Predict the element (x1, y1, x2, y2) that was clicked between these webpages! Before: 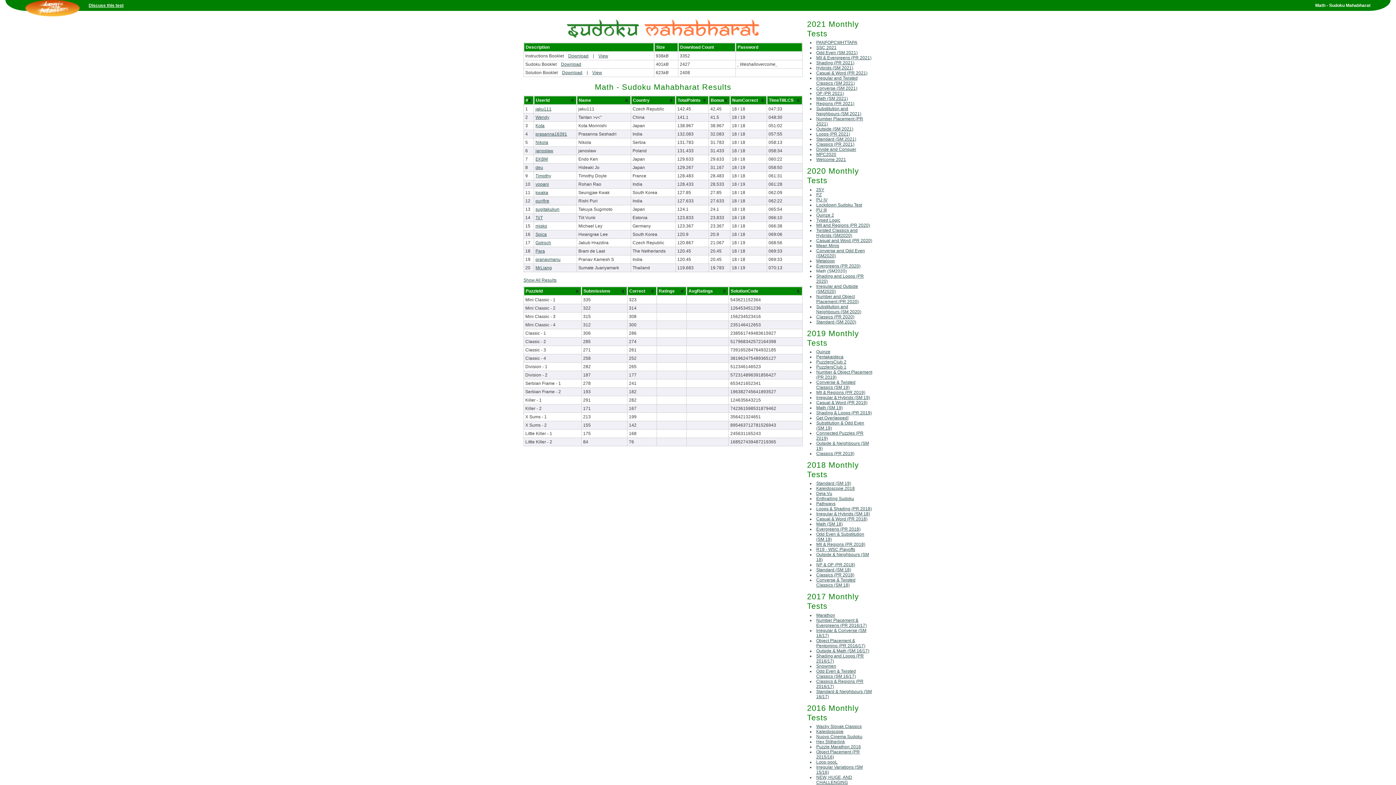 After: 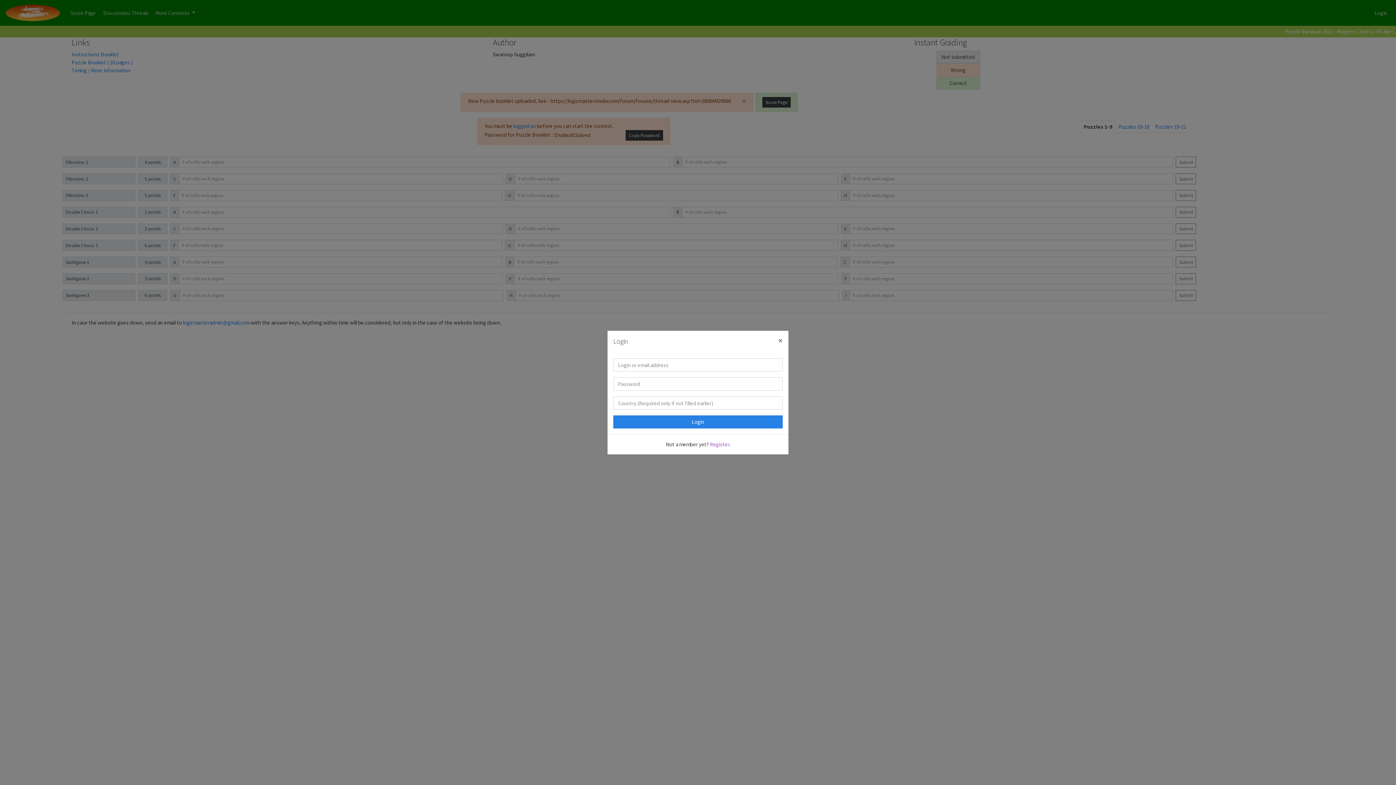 Action: bbox: (816, 101, 854, 106) label: Regions (PR 2021)